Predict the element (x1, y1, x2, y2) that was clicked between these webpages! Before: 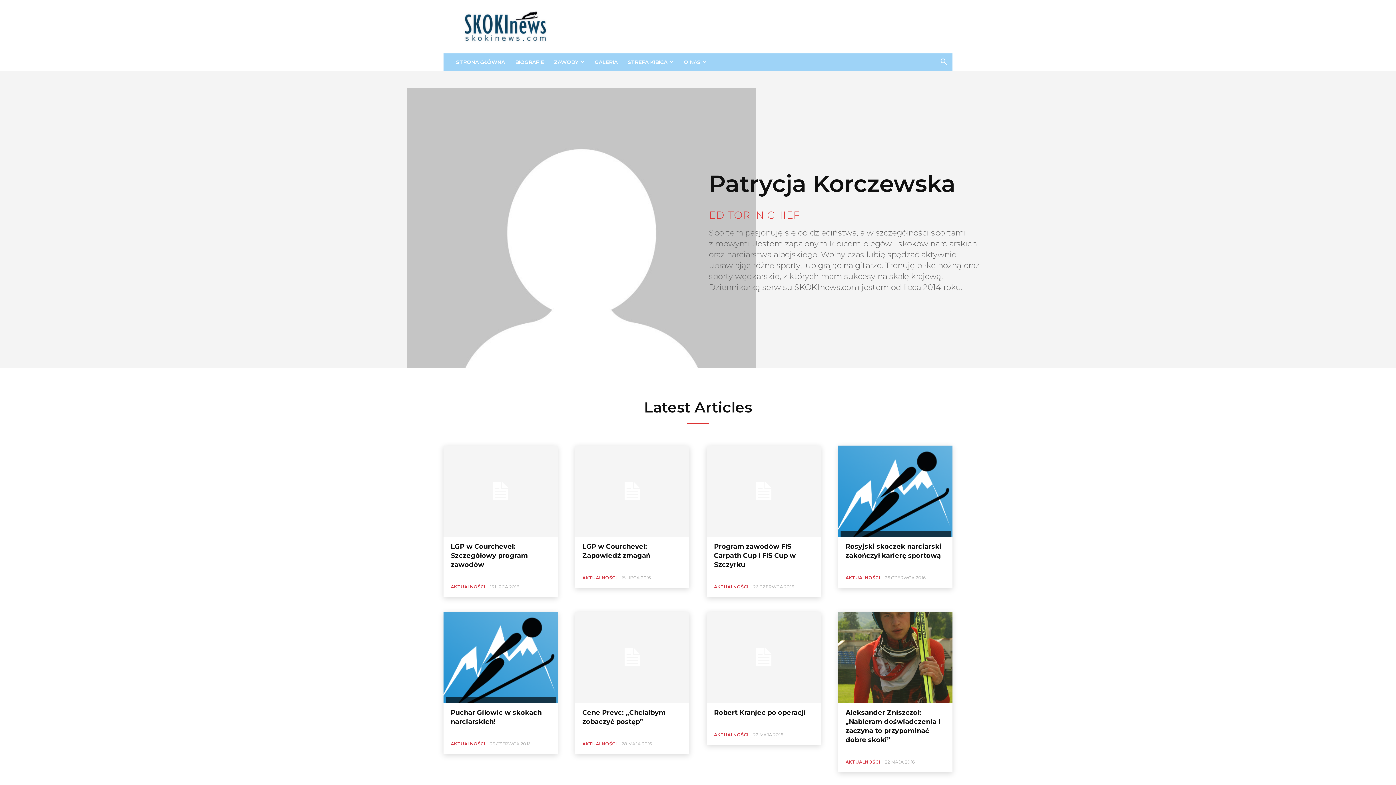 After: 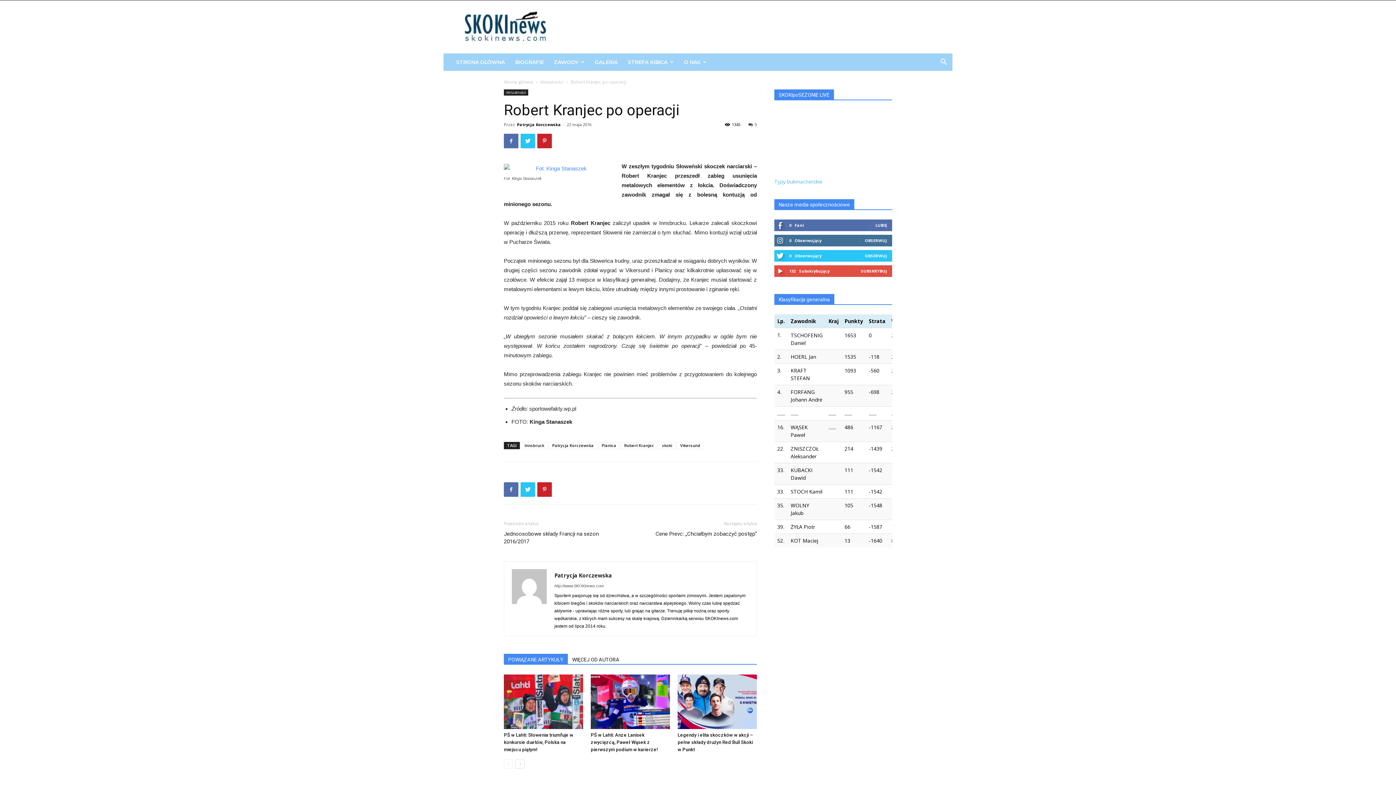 Action: bbox: (706, 612, 821, 703)